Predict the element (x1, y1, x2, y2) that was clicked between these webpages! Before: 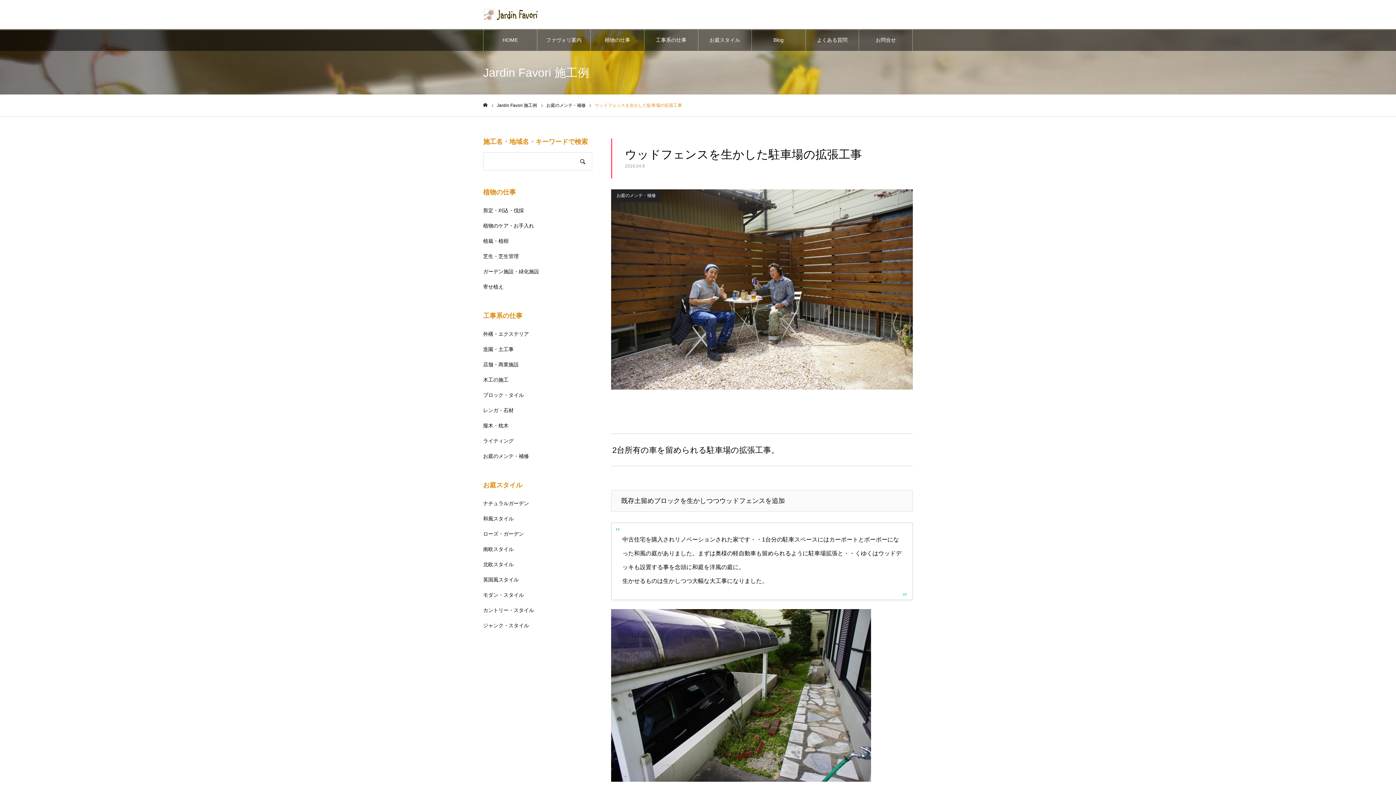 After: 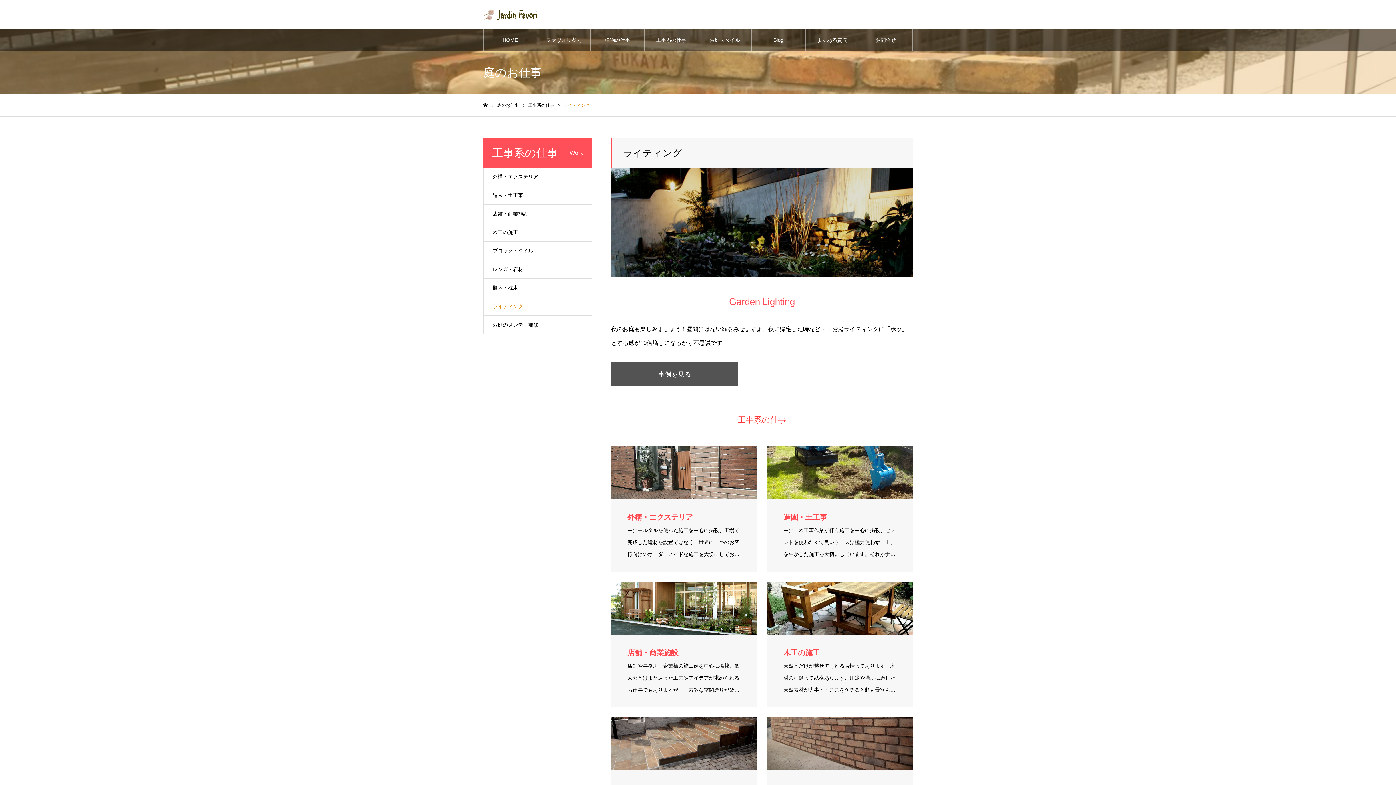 Action: bbox: (483, 433, 592, 448) label: ライティング